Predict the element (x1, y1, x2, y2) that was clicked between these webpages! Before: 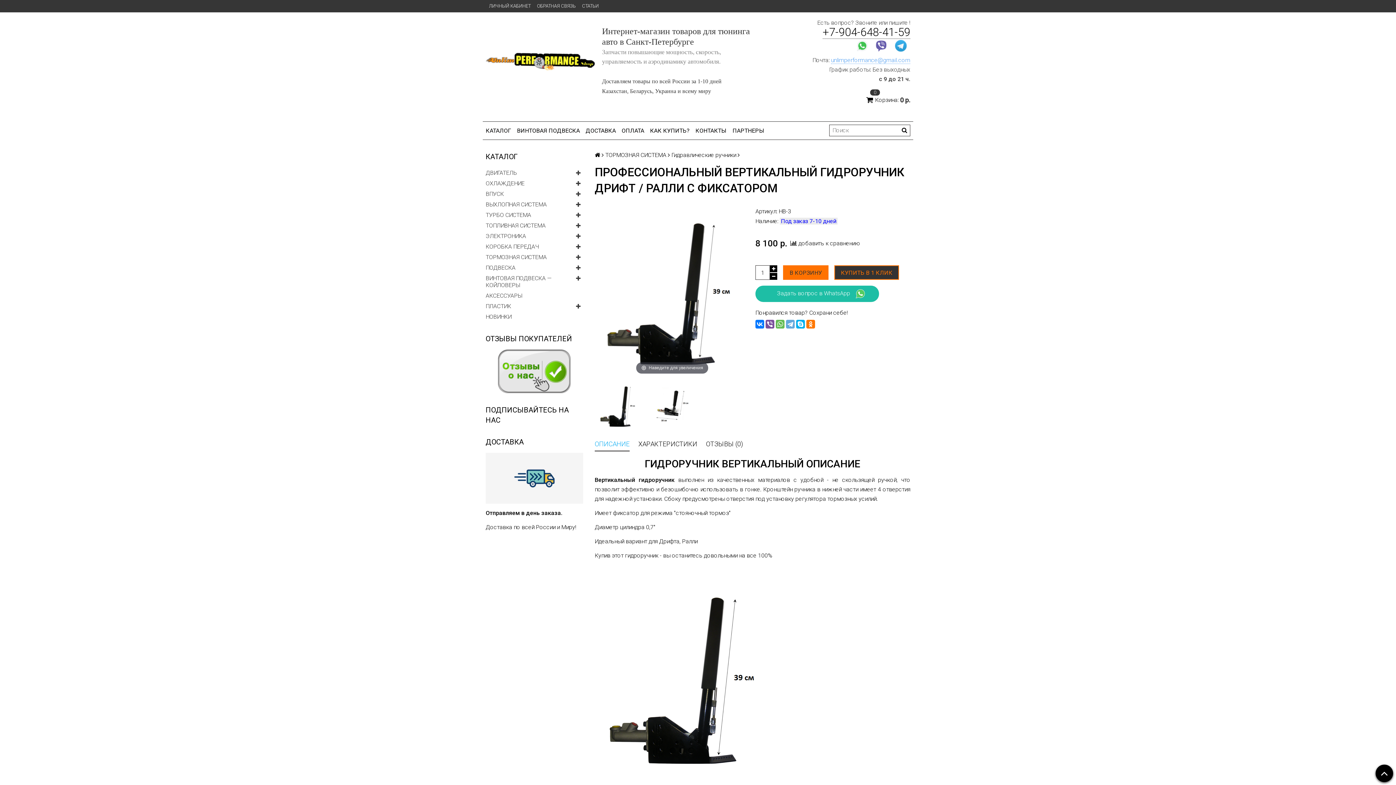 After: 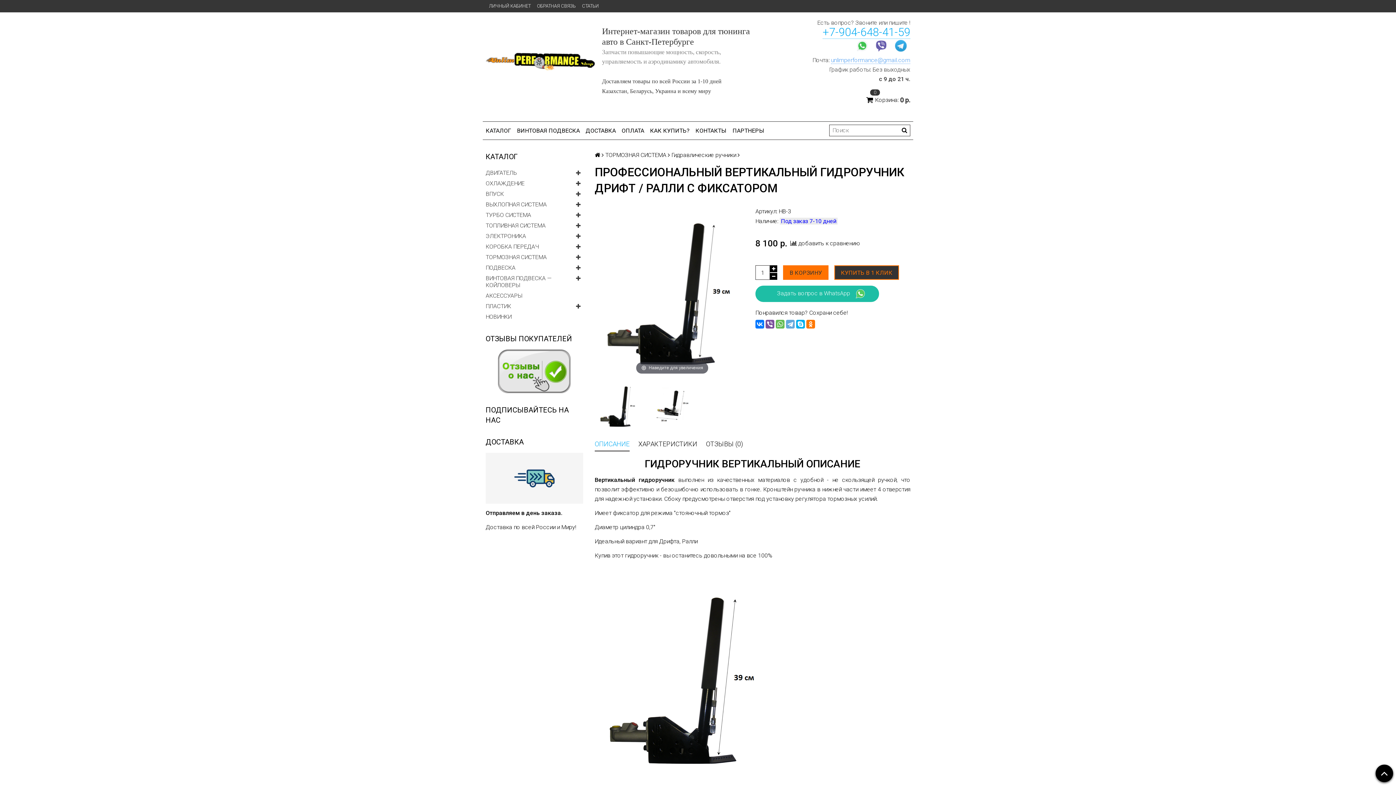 Action: label: +7-904-648-41-59 bbox: (822, 25, 910, 38)